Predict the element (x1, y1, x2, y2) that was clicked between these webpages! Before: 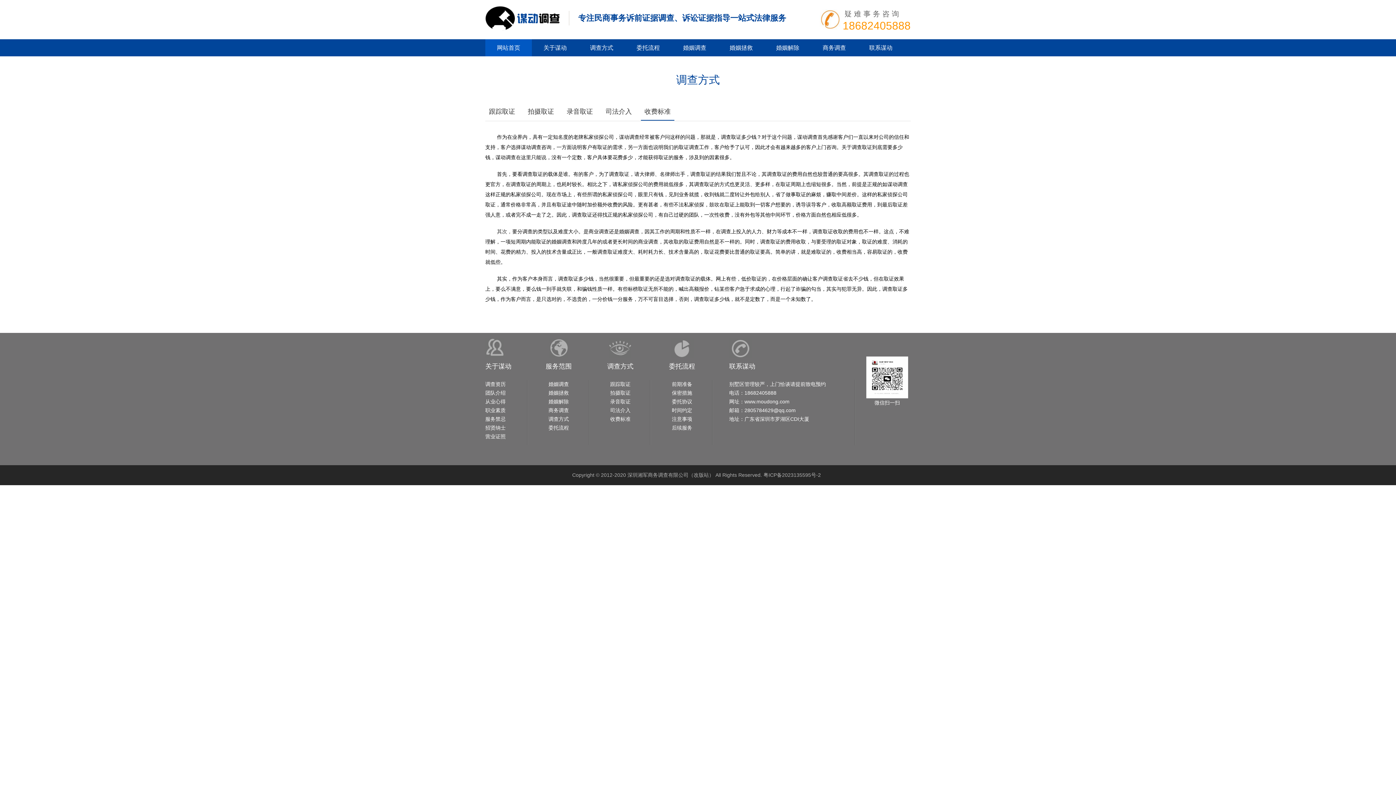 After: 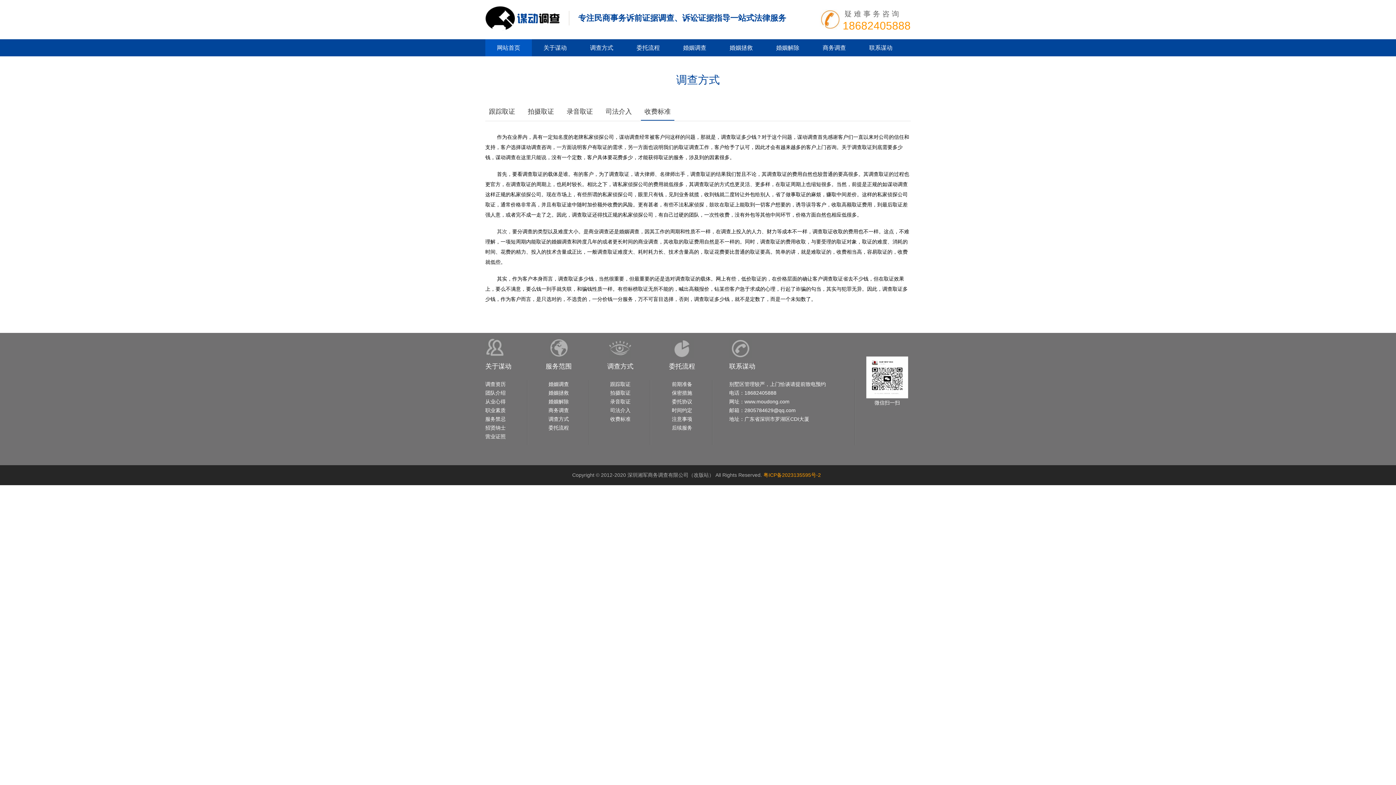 Action: label: 粤ICP备2023135595号-2 bbox: (763, 472, 821, 478)